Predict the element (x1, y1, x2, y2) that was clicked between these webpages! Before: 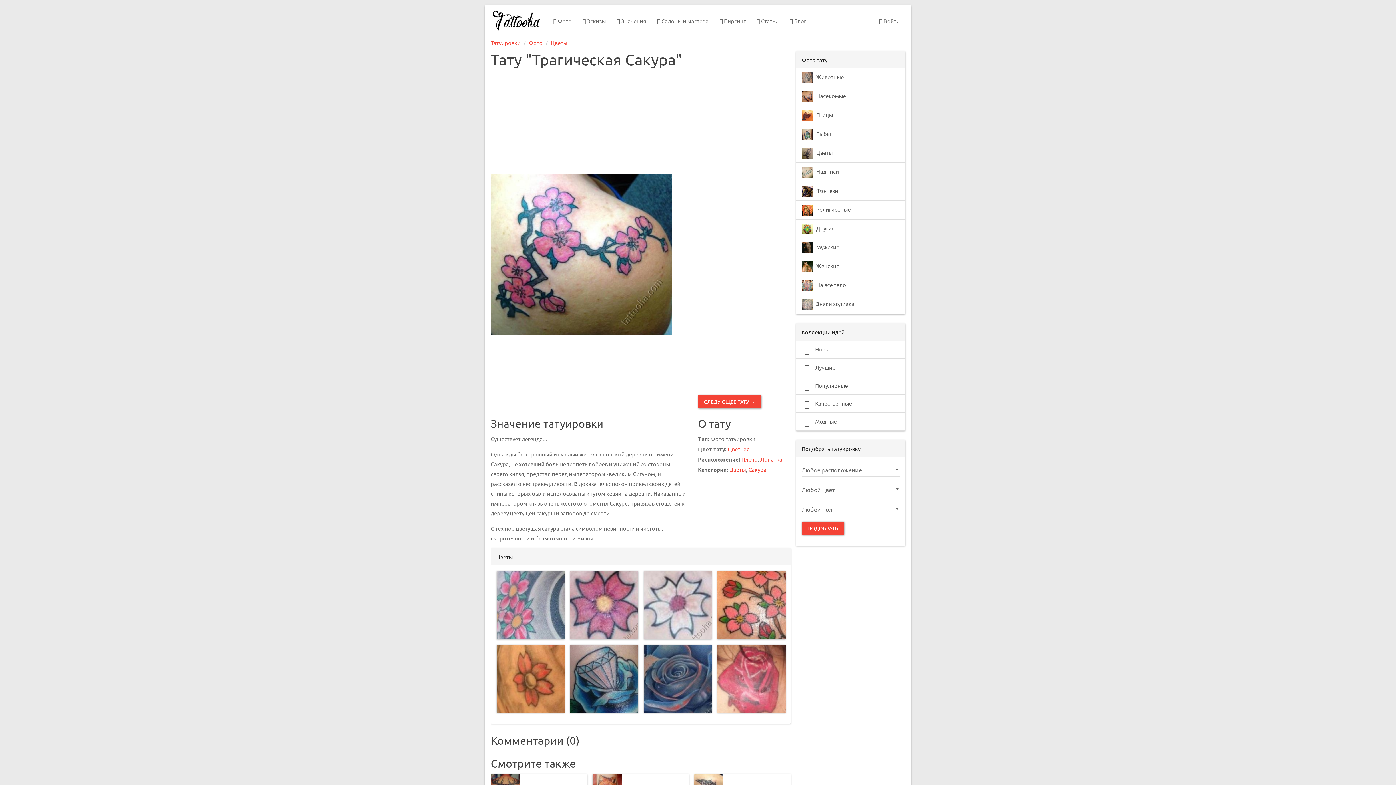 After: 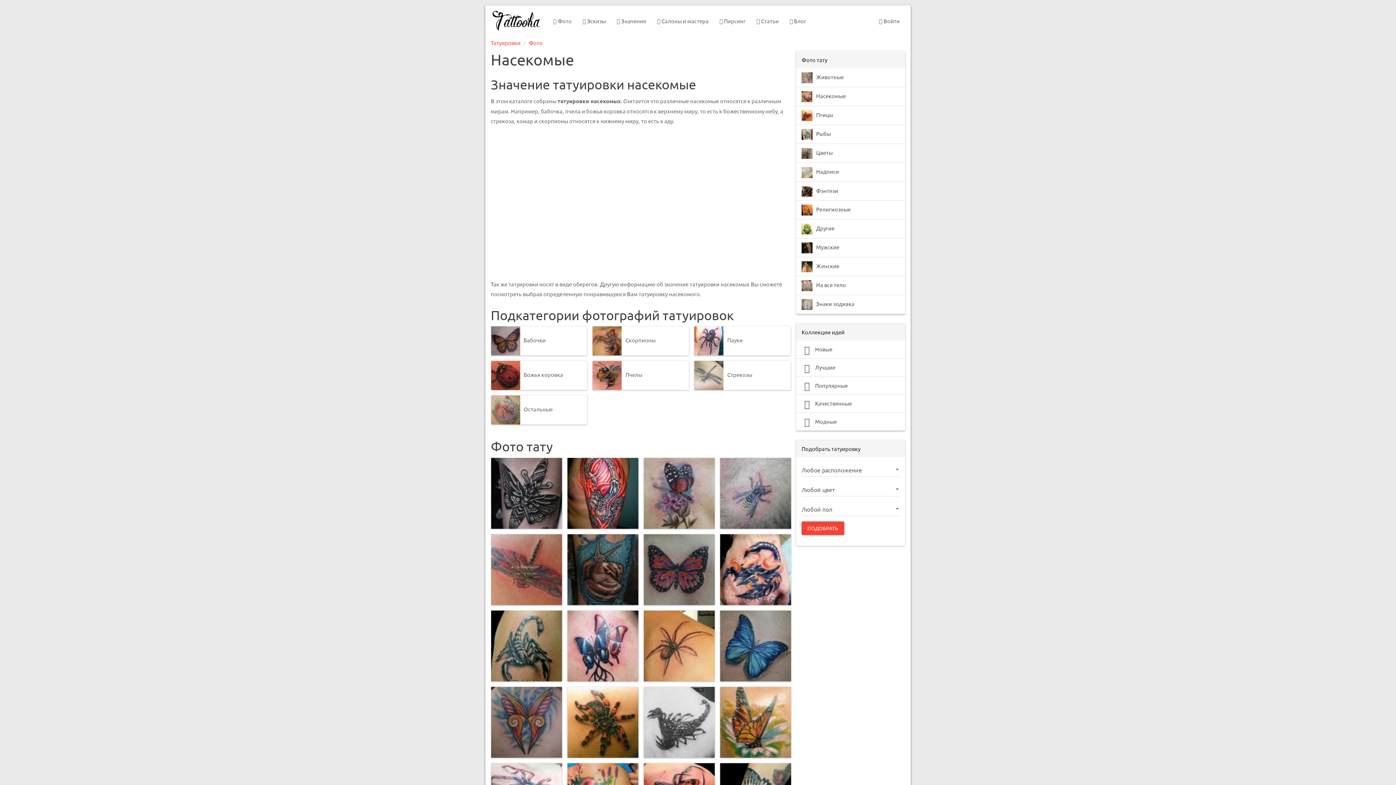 Action: bbox: (796, 87, 905, 106) label: Насекомые